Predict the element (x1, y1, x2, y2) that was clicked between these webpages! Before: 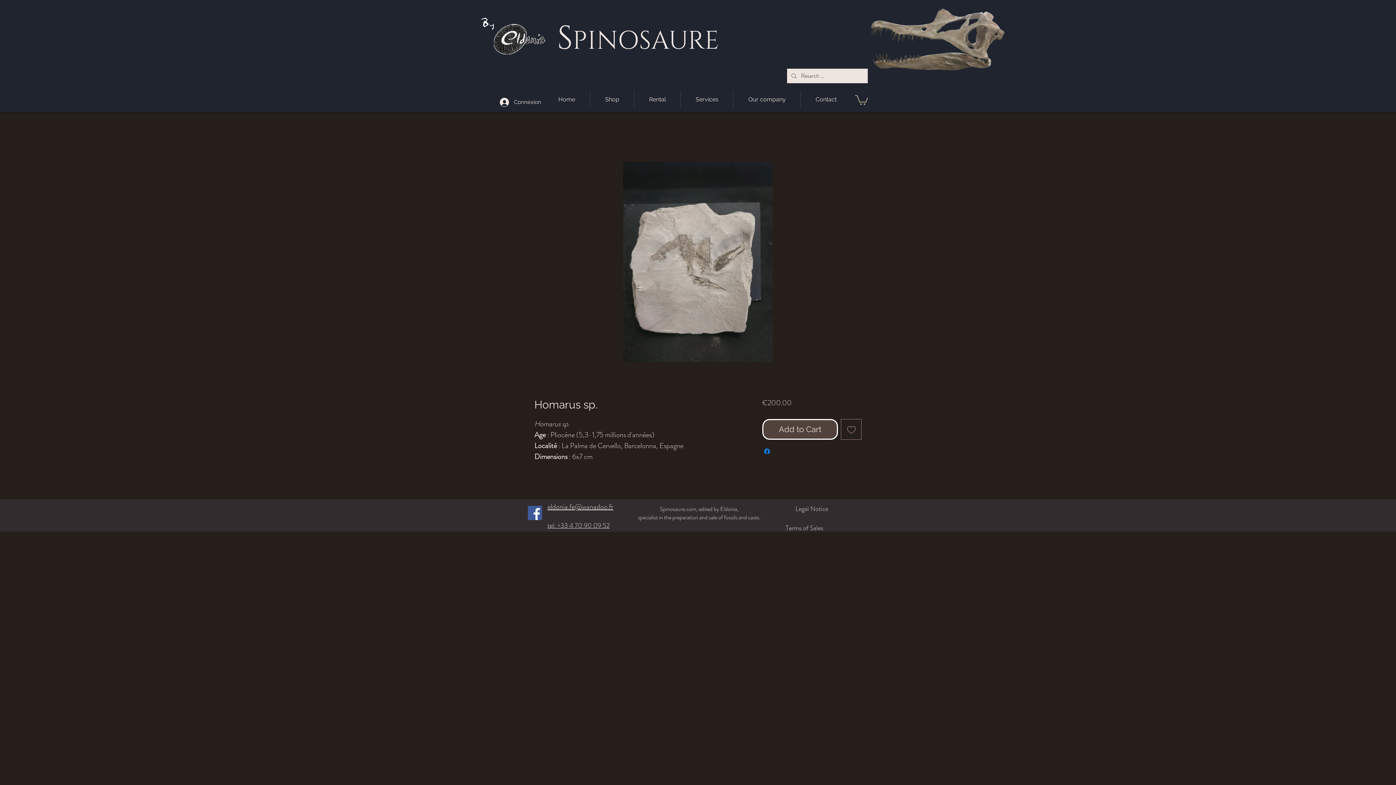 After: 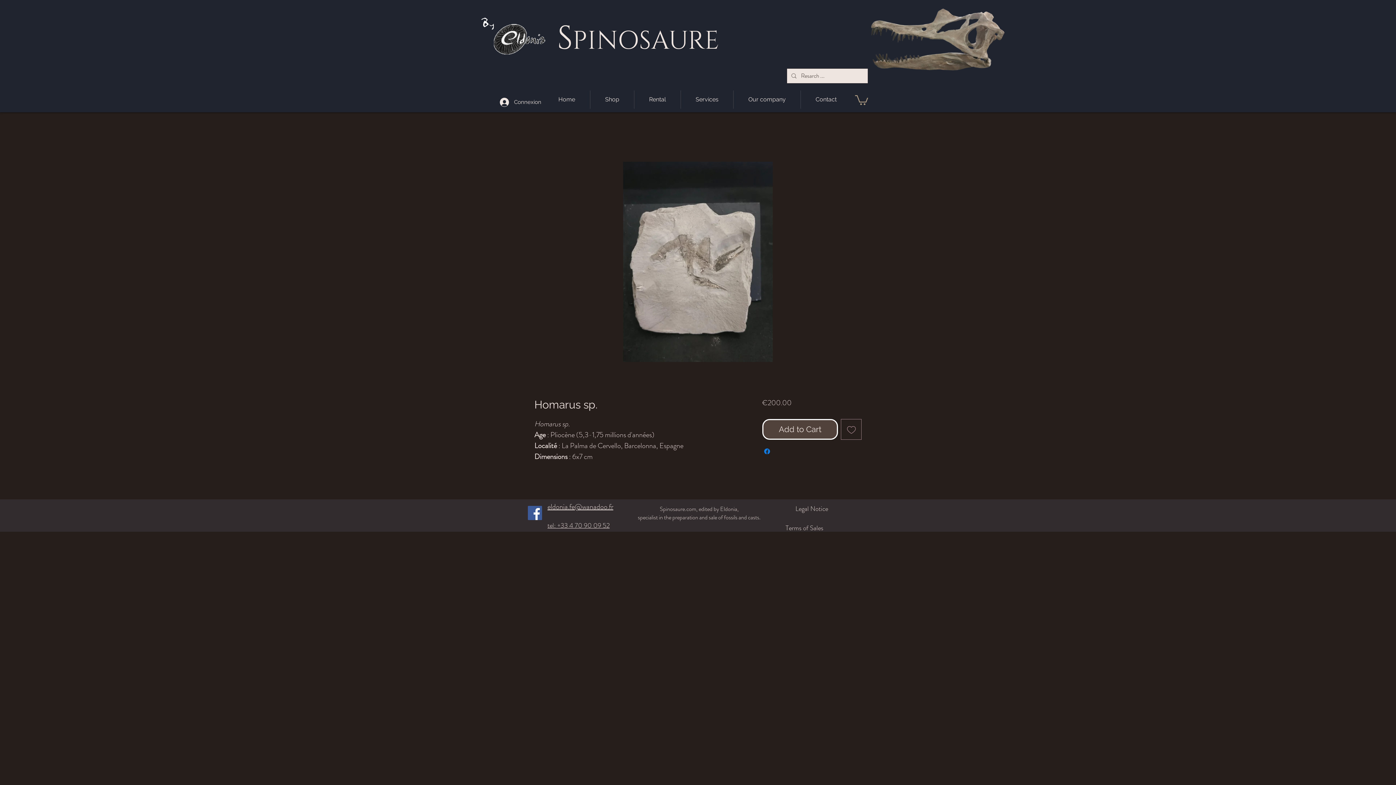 Action: bbox: (528, 506, 542, 520) label: Facebook